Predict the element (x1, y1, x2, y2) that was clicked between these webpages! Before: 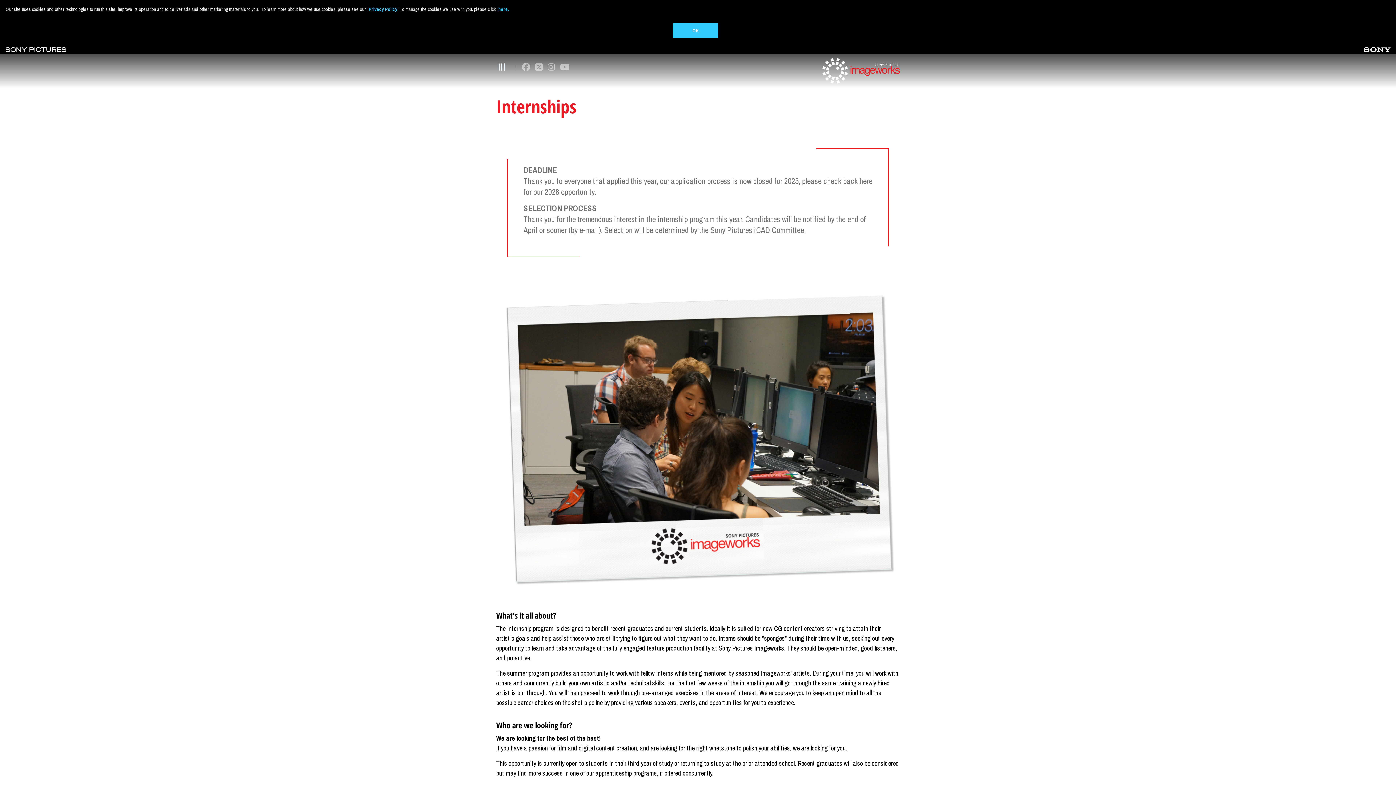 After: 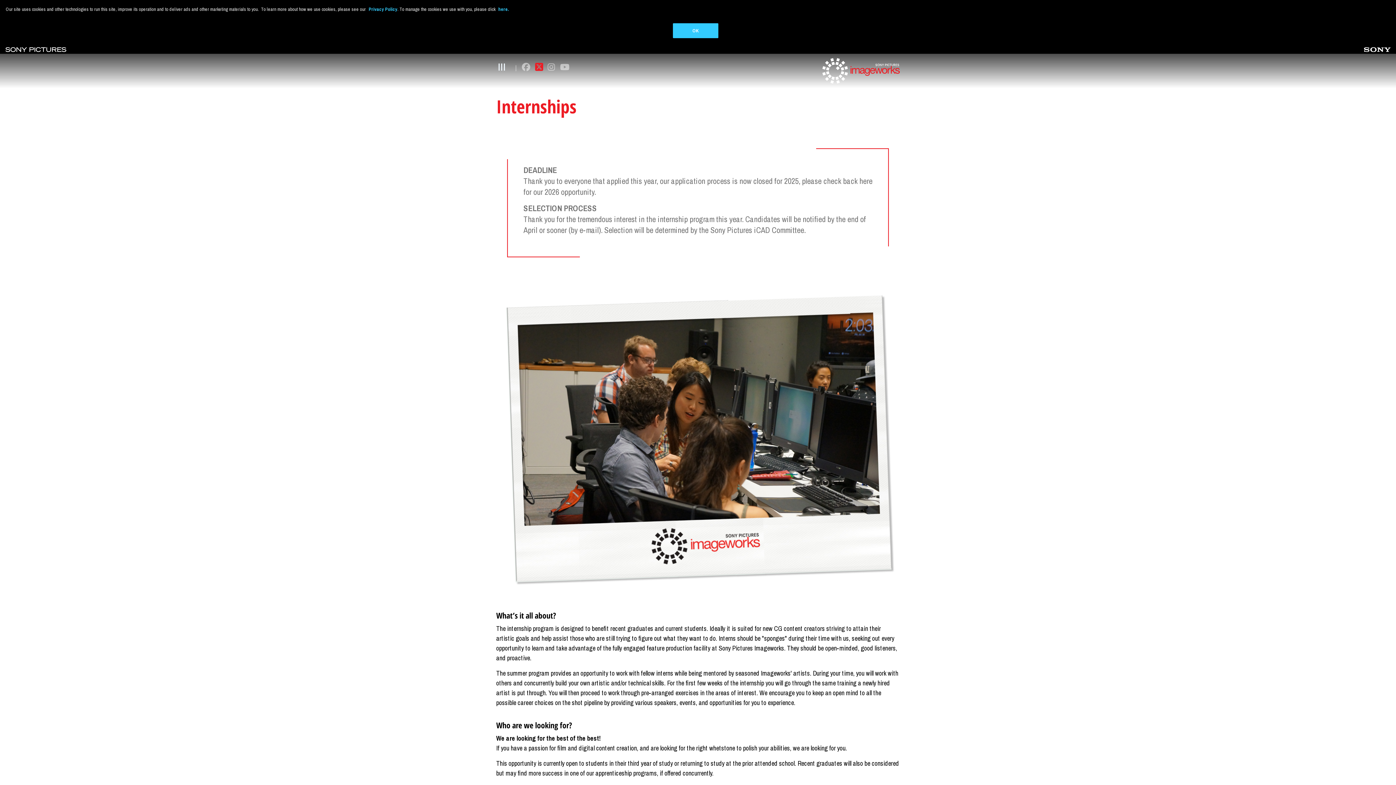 Action: bbox: (535, 62, 542, 72) label: twitter